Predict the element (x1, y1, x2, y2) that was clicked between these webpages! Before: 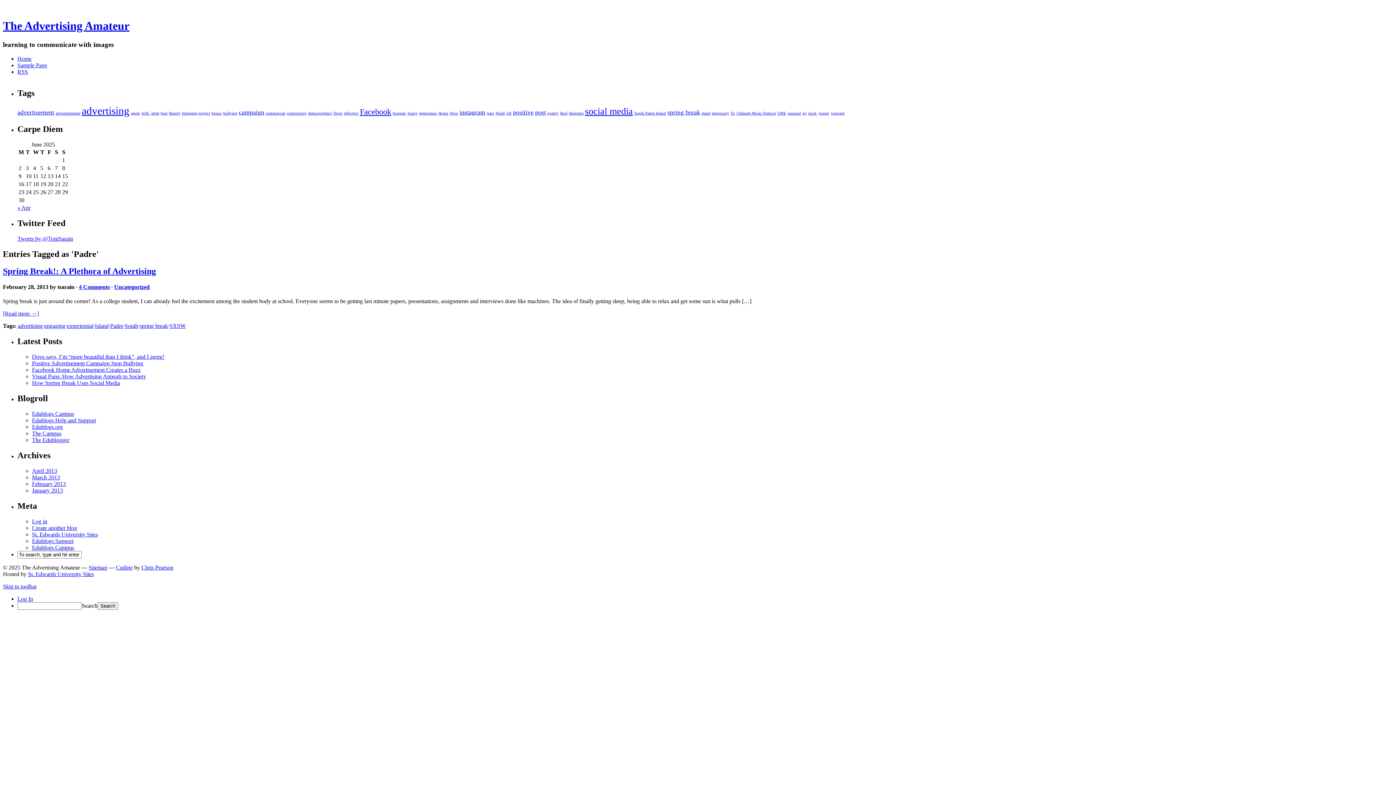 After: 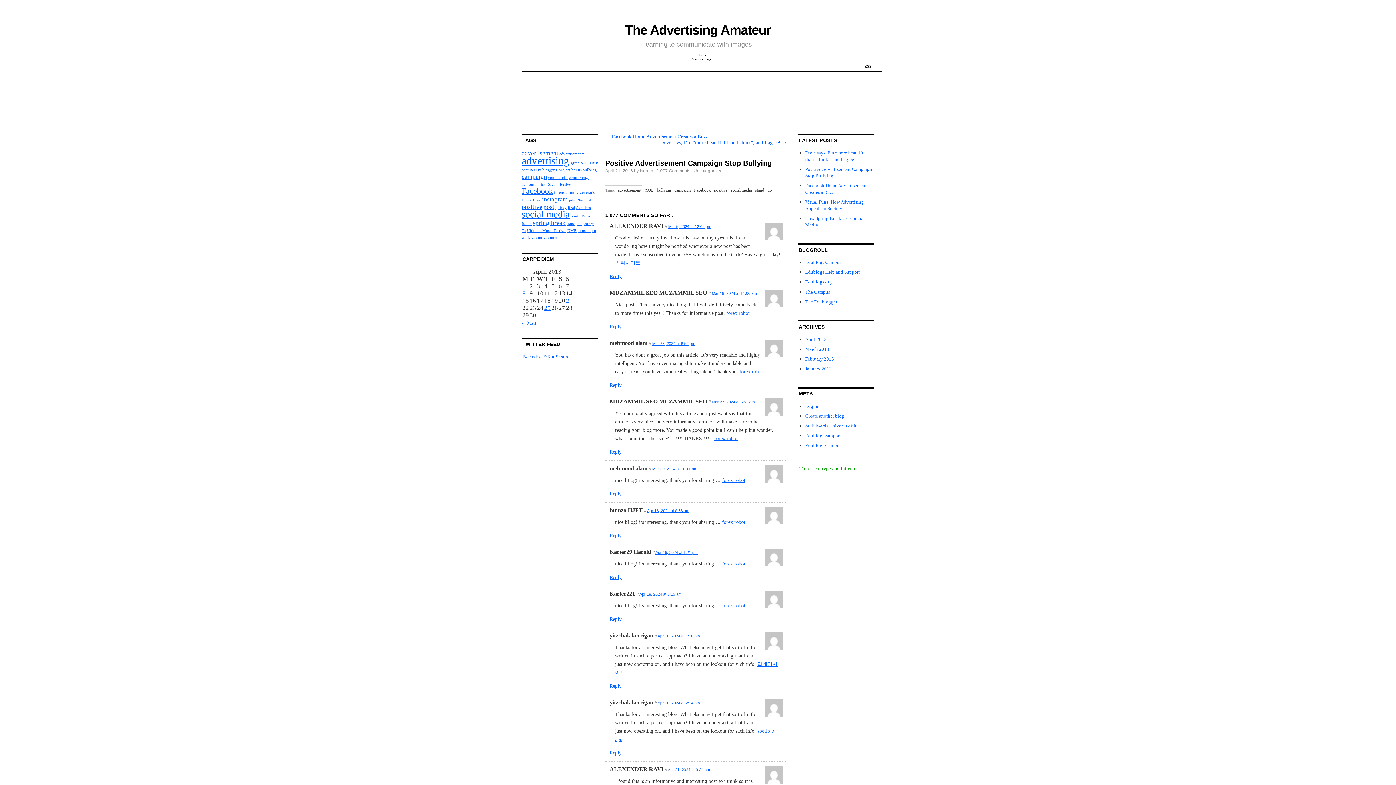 Action: label: Positive Advertisement Campaign Stop Bullying bbox: (32, 360, 143, 366)